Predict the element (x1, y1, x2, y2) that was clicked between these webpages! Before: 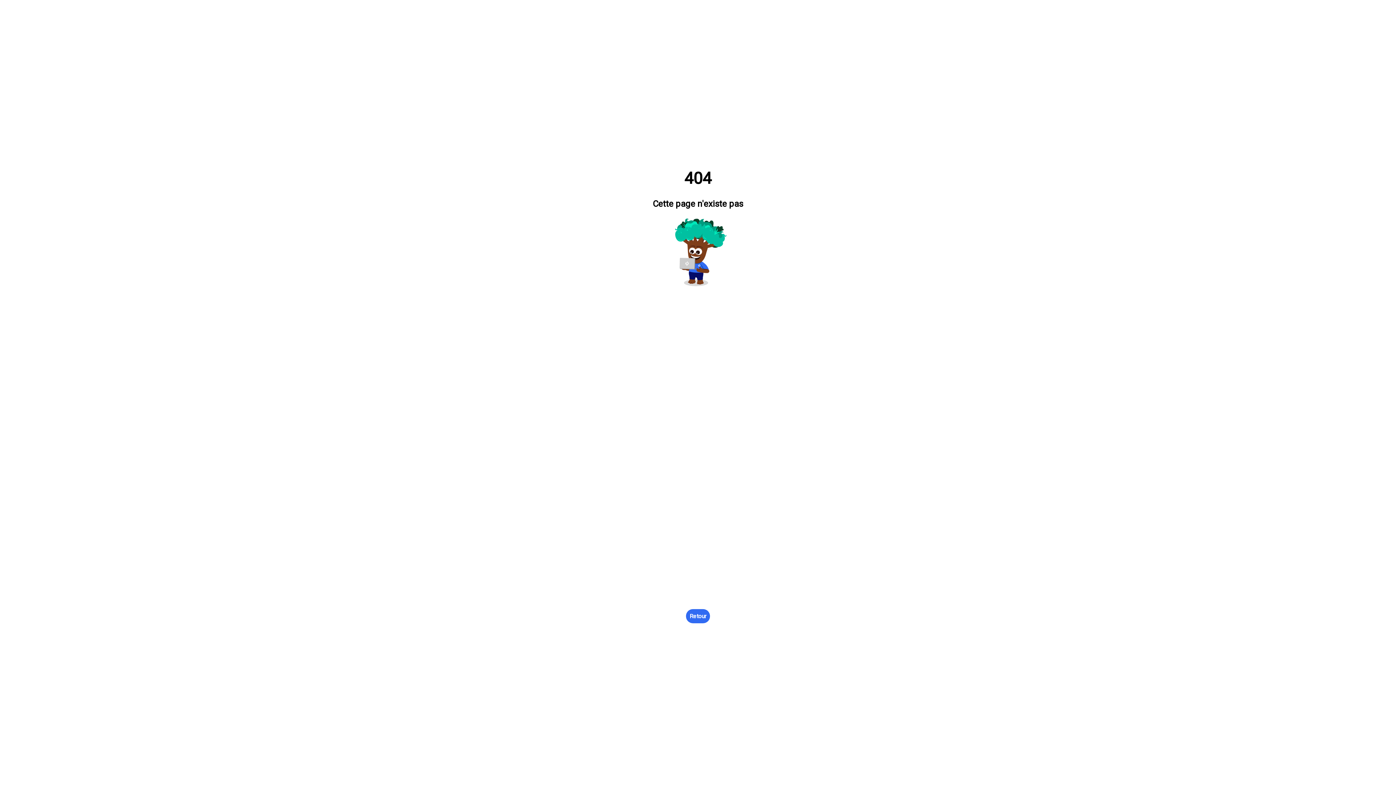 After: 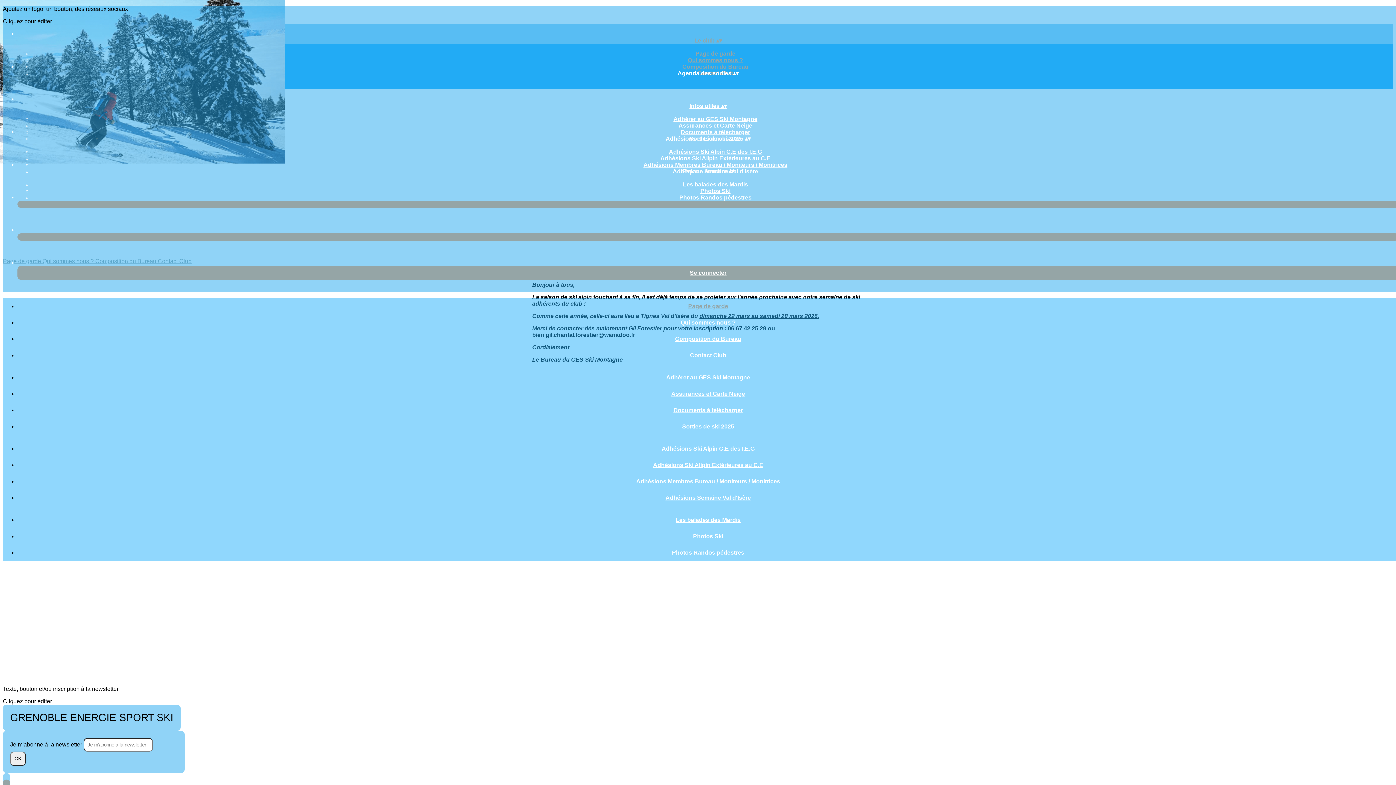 Action: label: Retour bbox: (686, 609, 710, 623)